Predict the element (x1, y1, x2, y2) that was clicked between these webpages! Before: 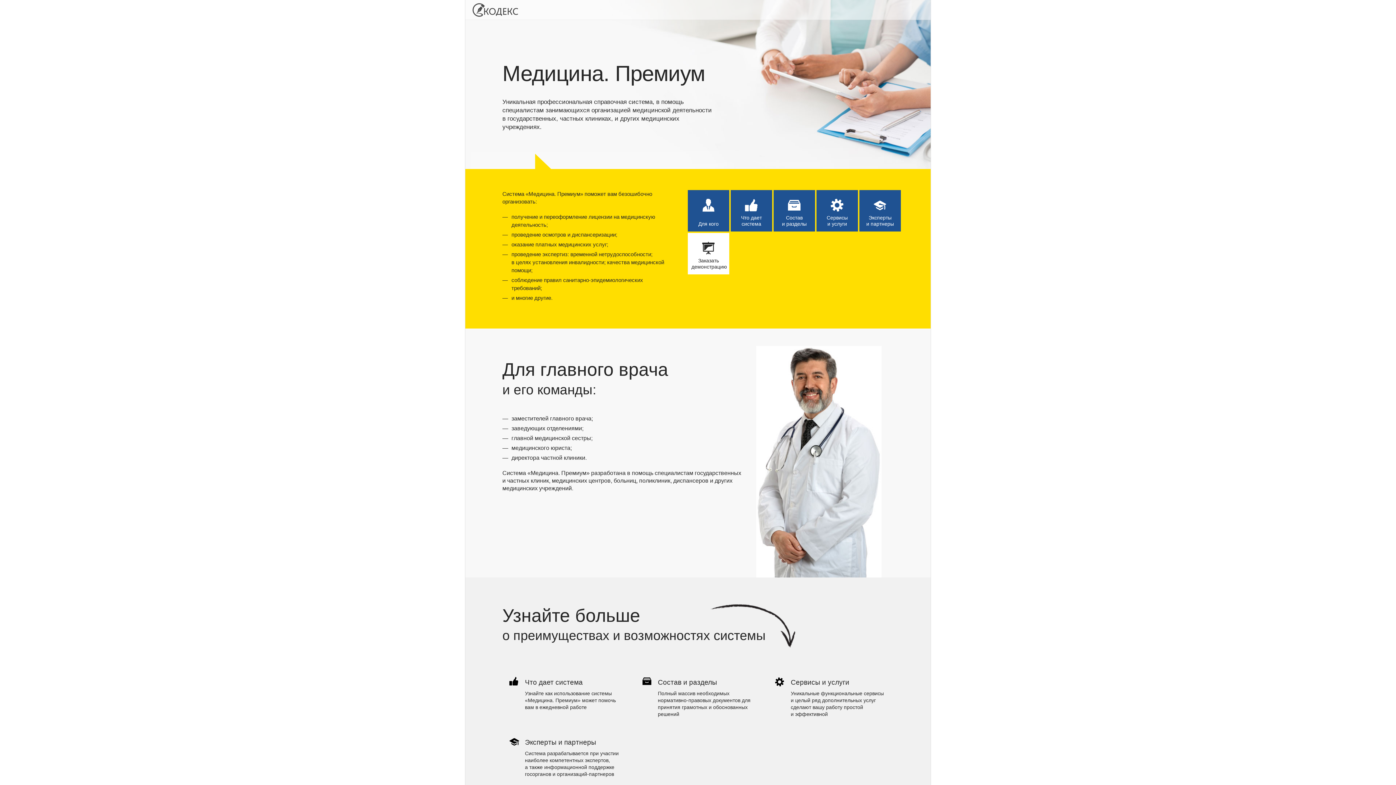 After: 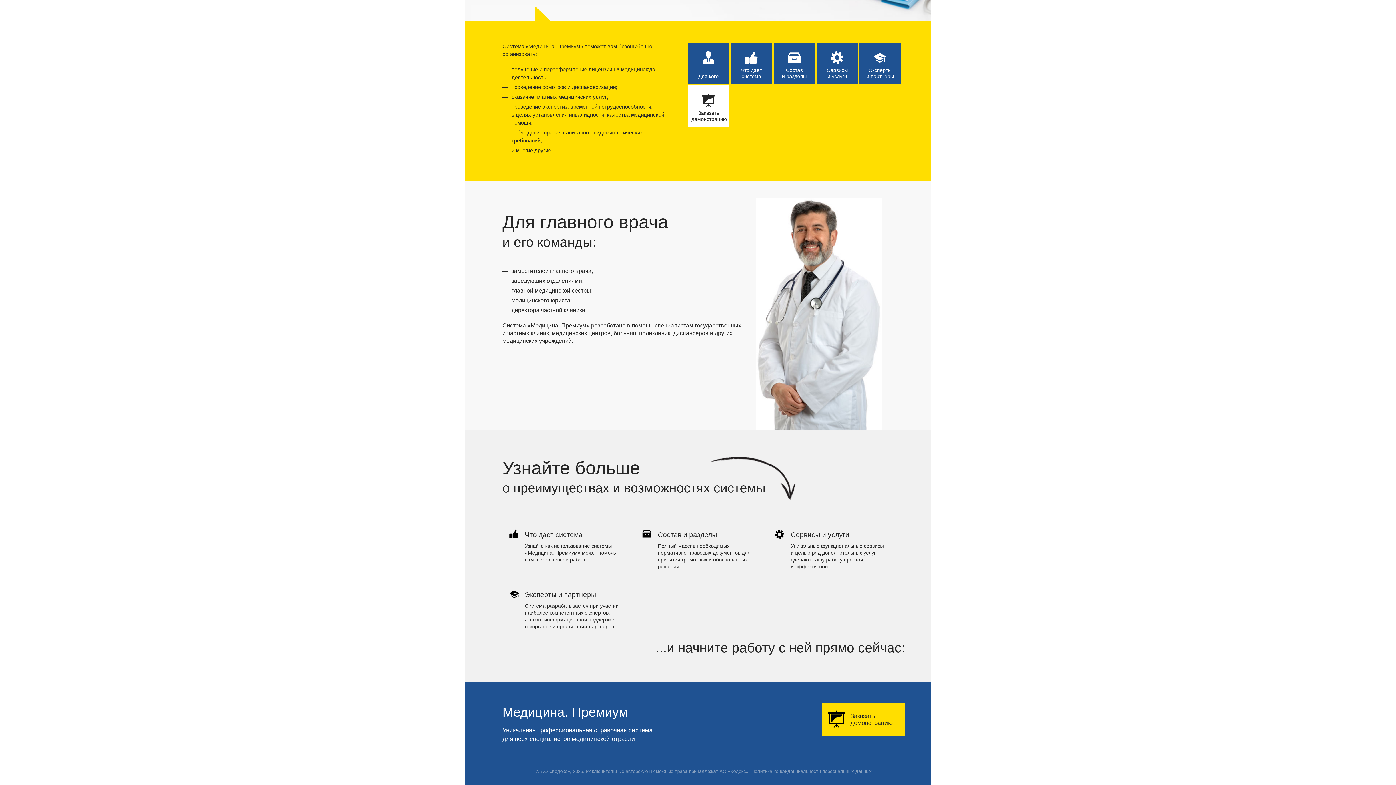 Action: bbox: (688, 190, 729, 231) label: Для кого